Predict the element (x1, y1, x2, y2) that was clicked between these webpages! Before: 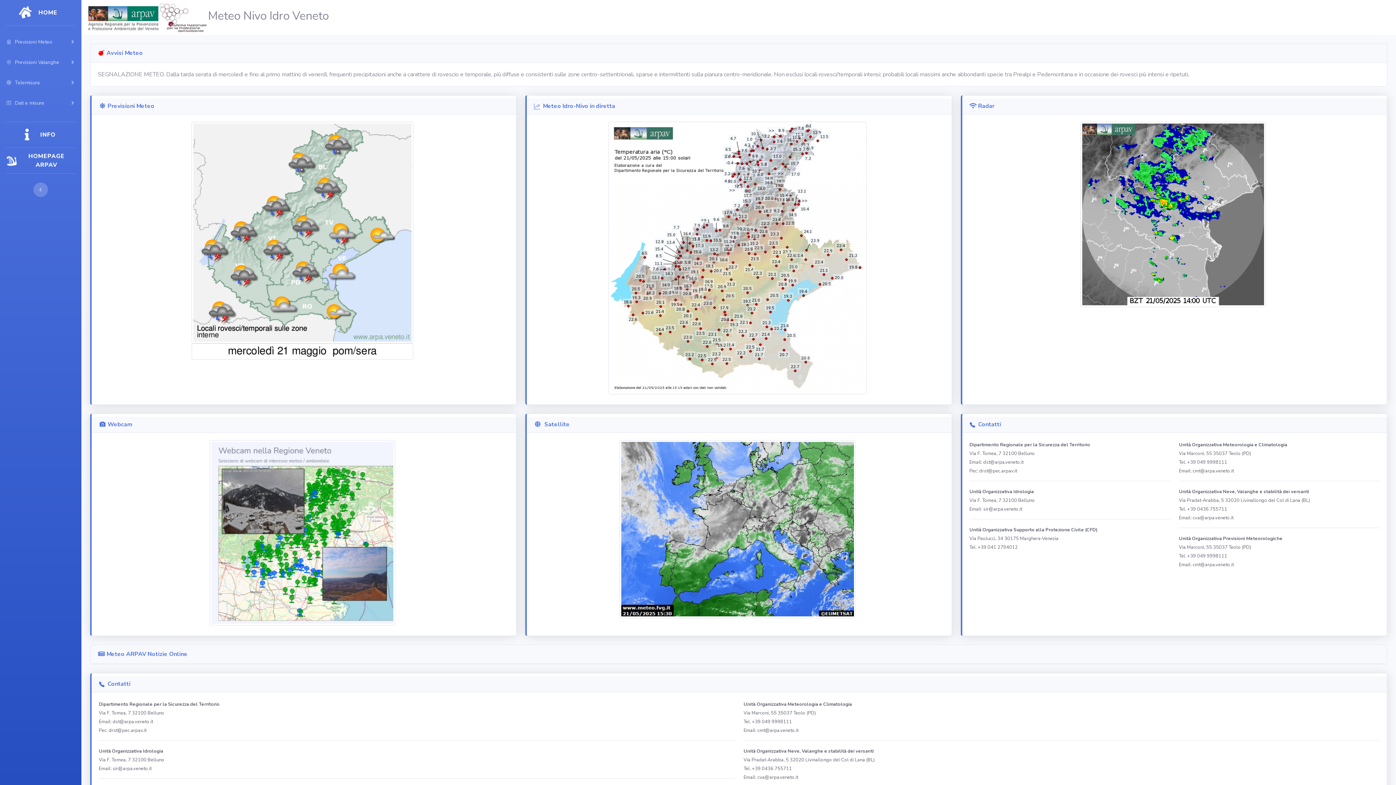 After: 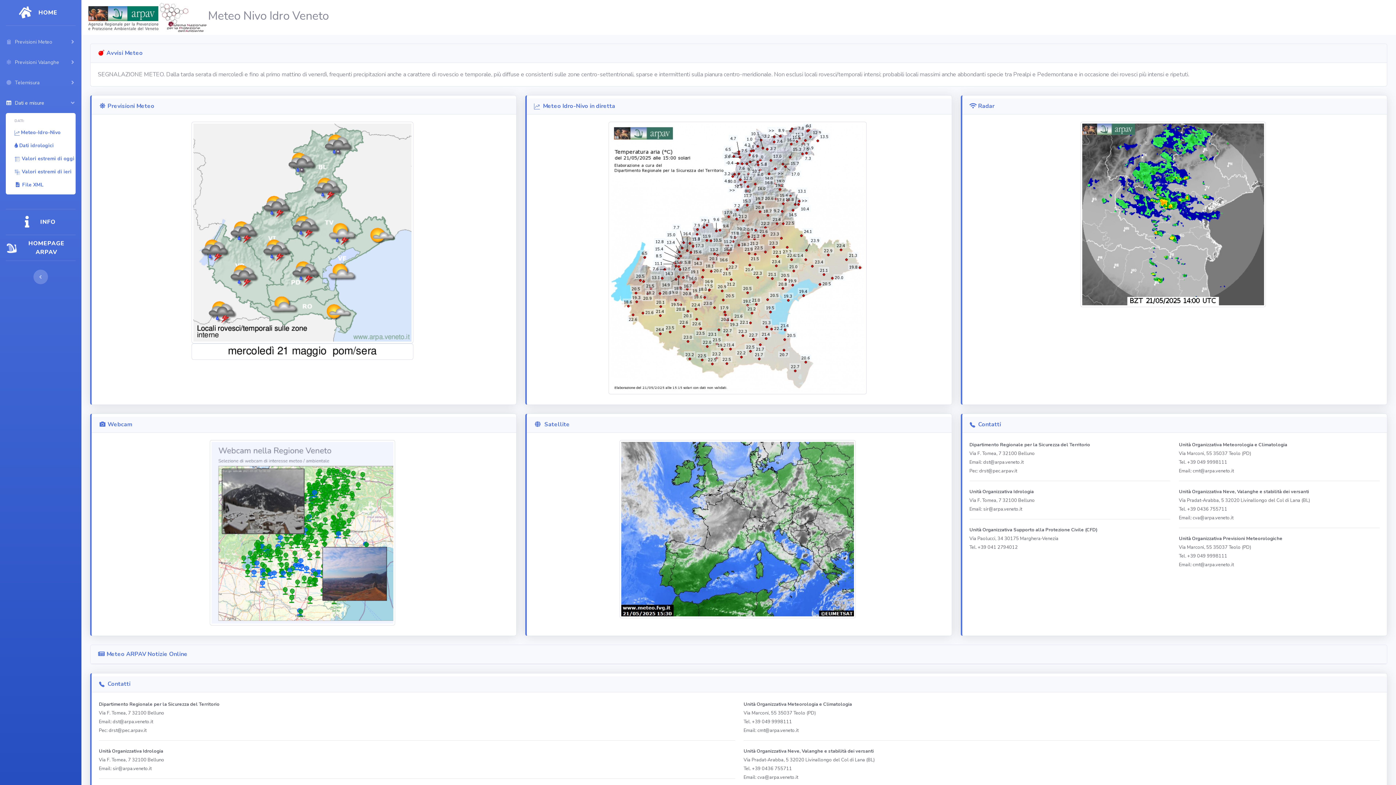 Action: label:  Dati e misure bbox: (0, 92, 81, 113)